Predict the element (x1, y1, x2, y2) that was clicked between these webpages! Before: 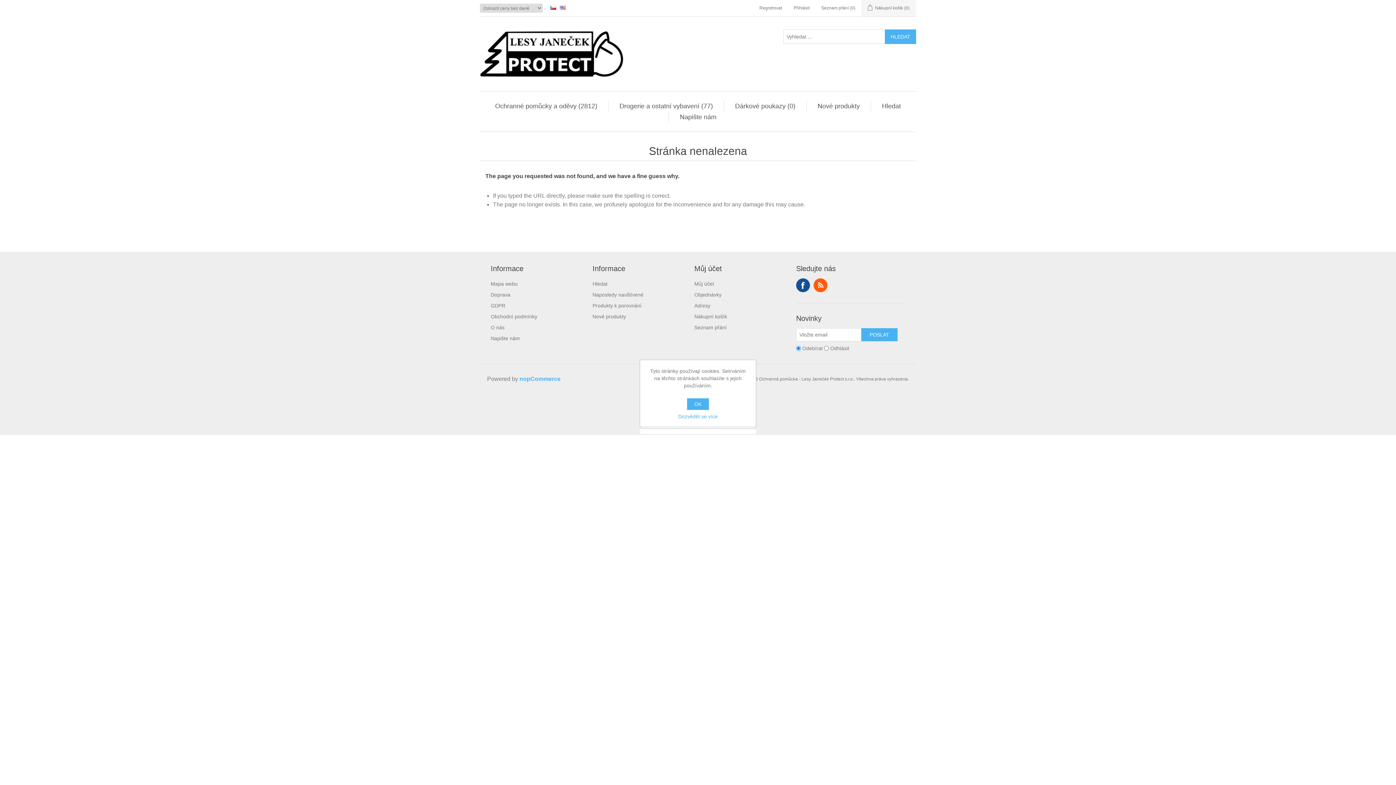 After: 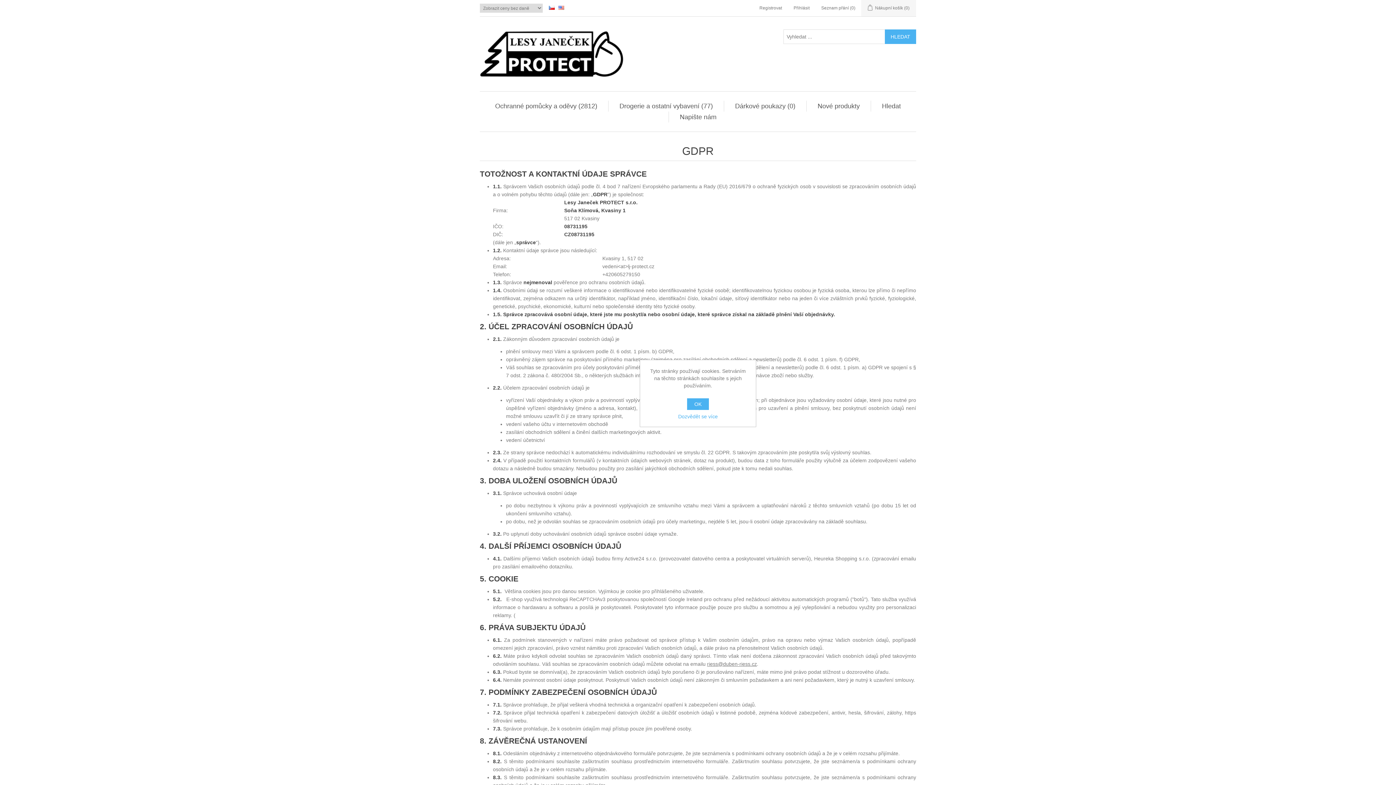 Action: bbox: (490, 302, 505, 308) label: GDPR